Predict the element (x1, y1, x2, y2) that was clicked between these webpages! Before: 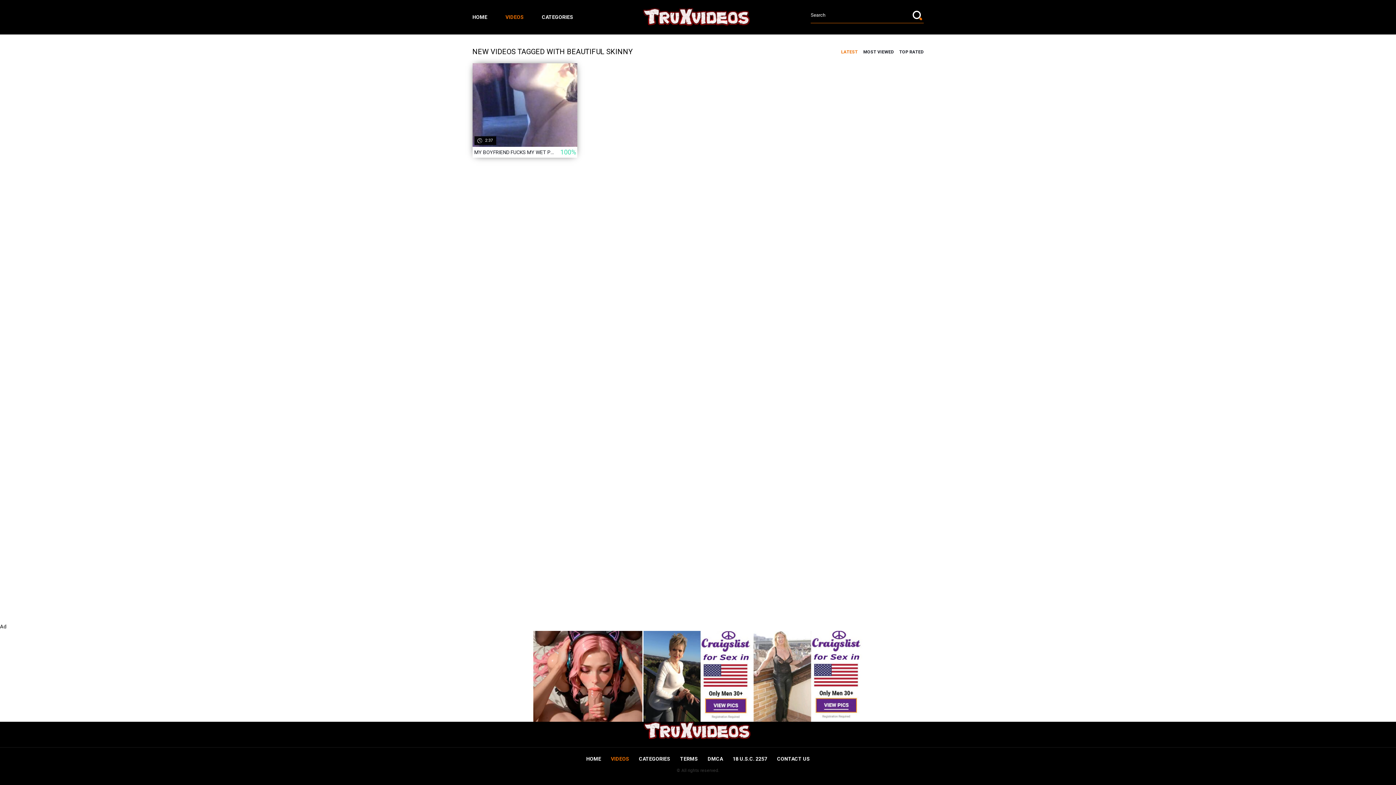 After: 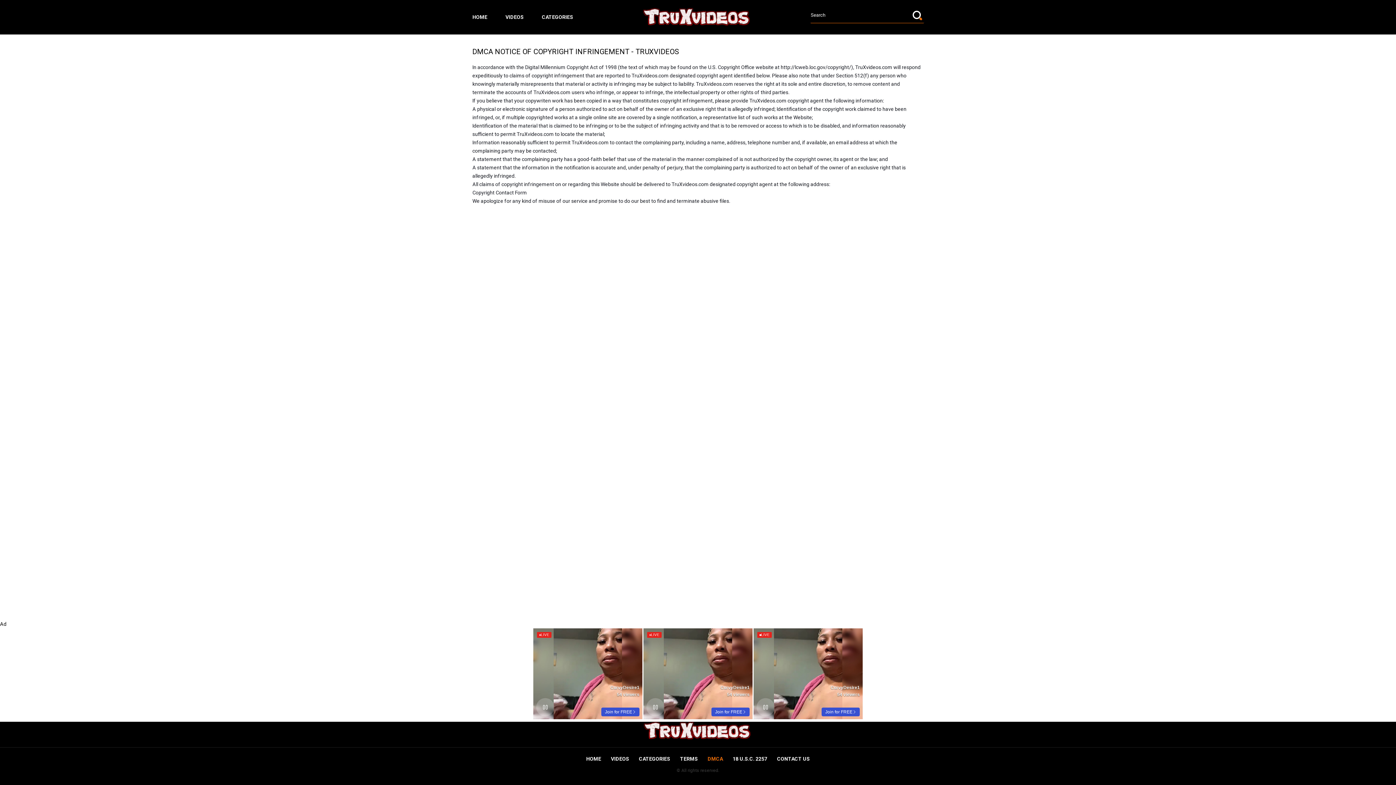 Action: label: DMCA bbox: (707, 756, 723, 762)